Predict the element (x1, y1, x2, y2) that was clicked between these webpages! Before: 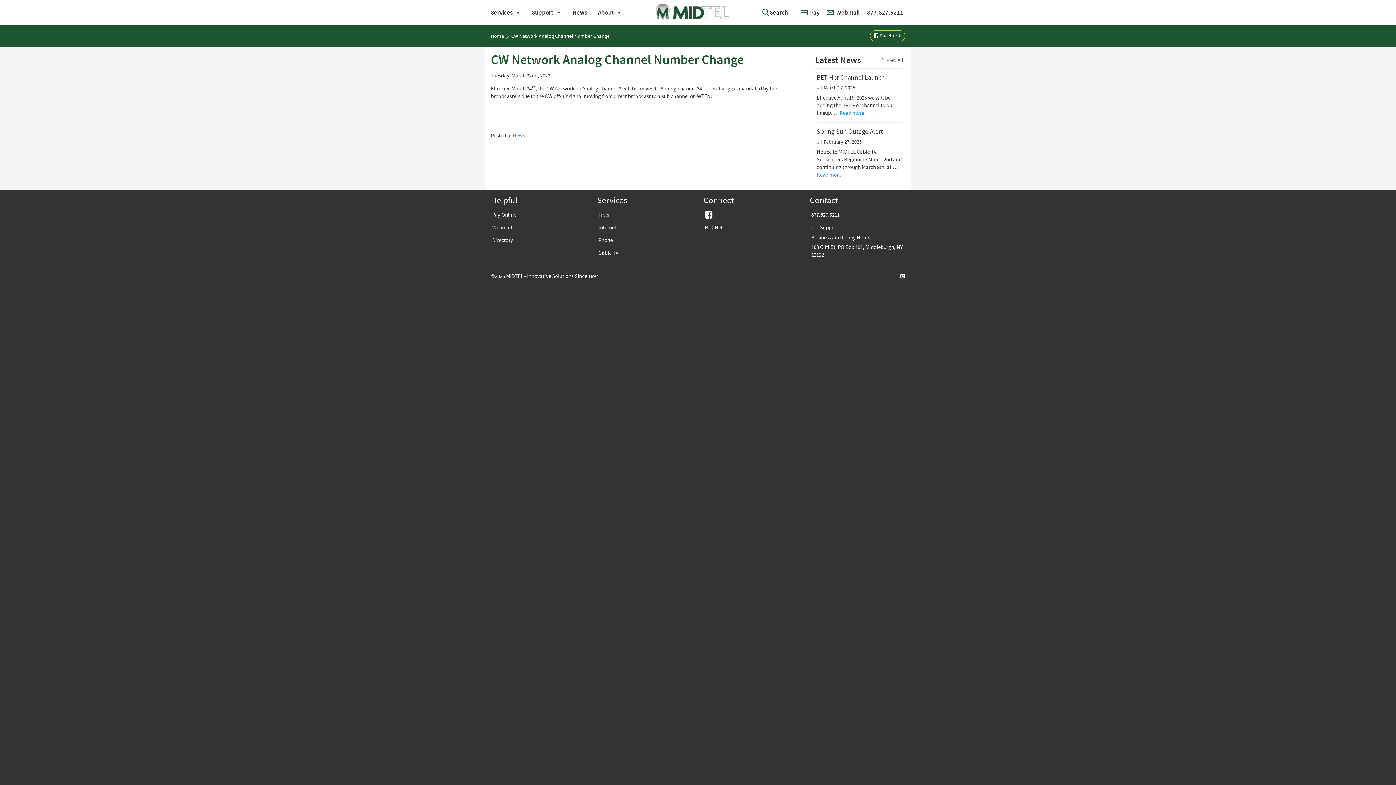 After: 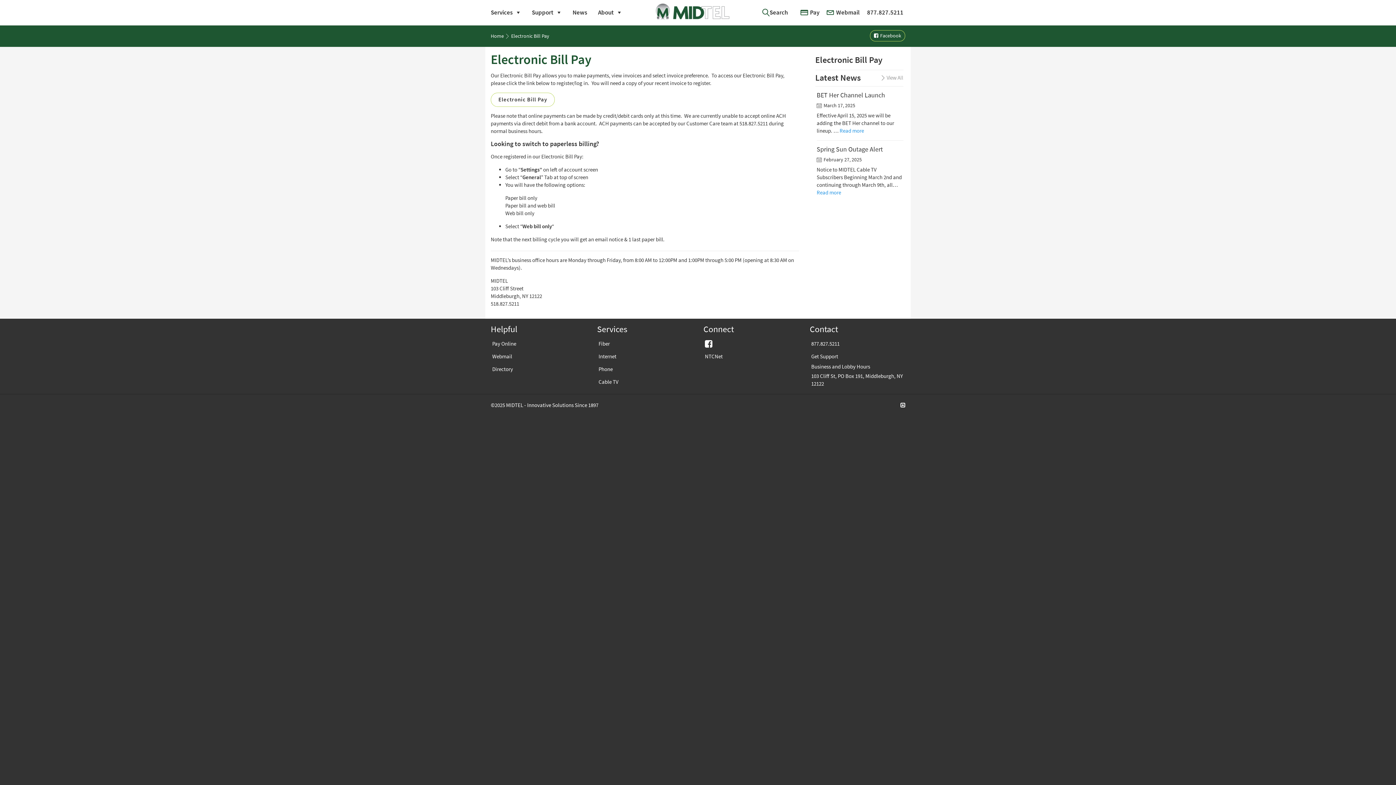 Action: bbox: (800, 0, 819, 25) label: Pay